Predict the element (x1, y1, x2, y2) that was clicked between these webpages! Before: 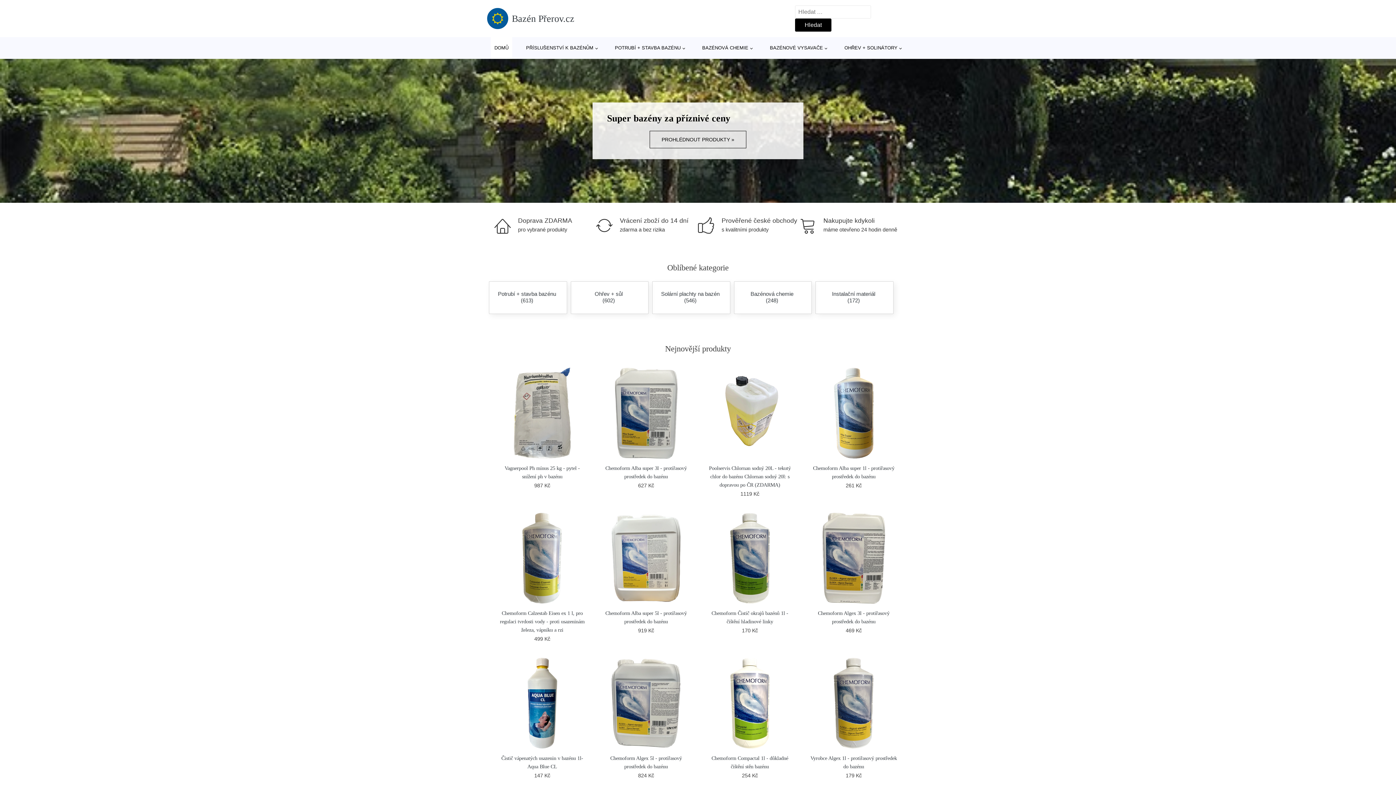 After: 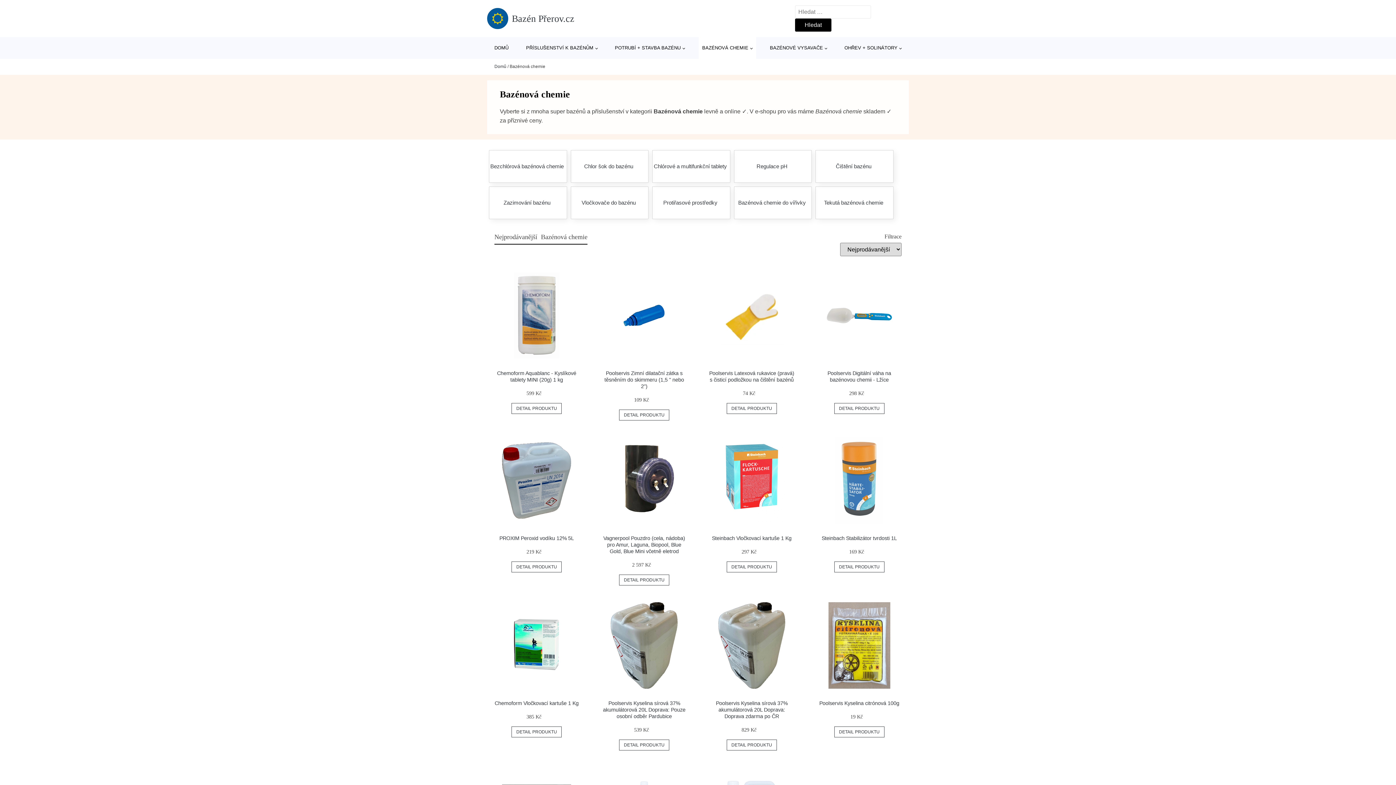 Action: label: BAZÉNOVÁ CHEMIE bbox: (698, 37, 756, 58)